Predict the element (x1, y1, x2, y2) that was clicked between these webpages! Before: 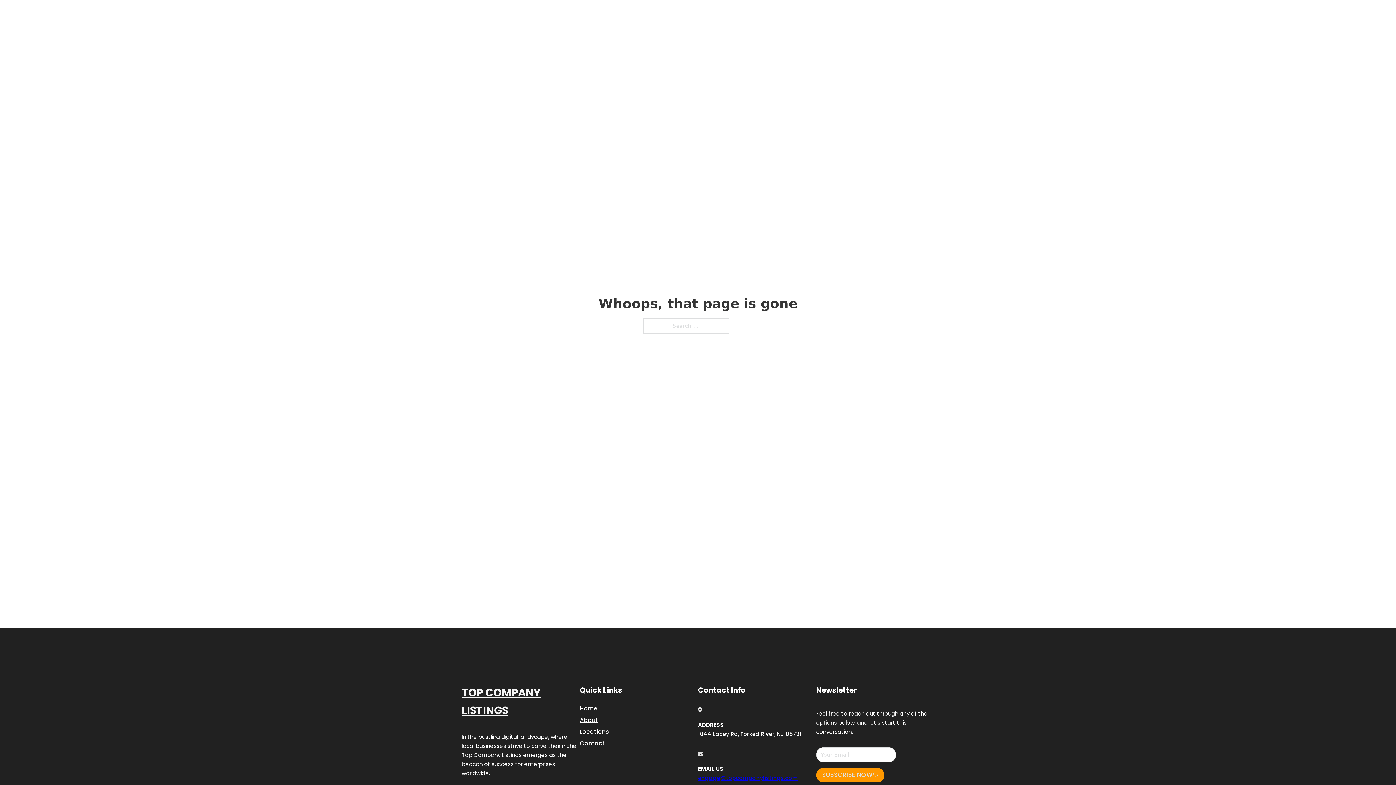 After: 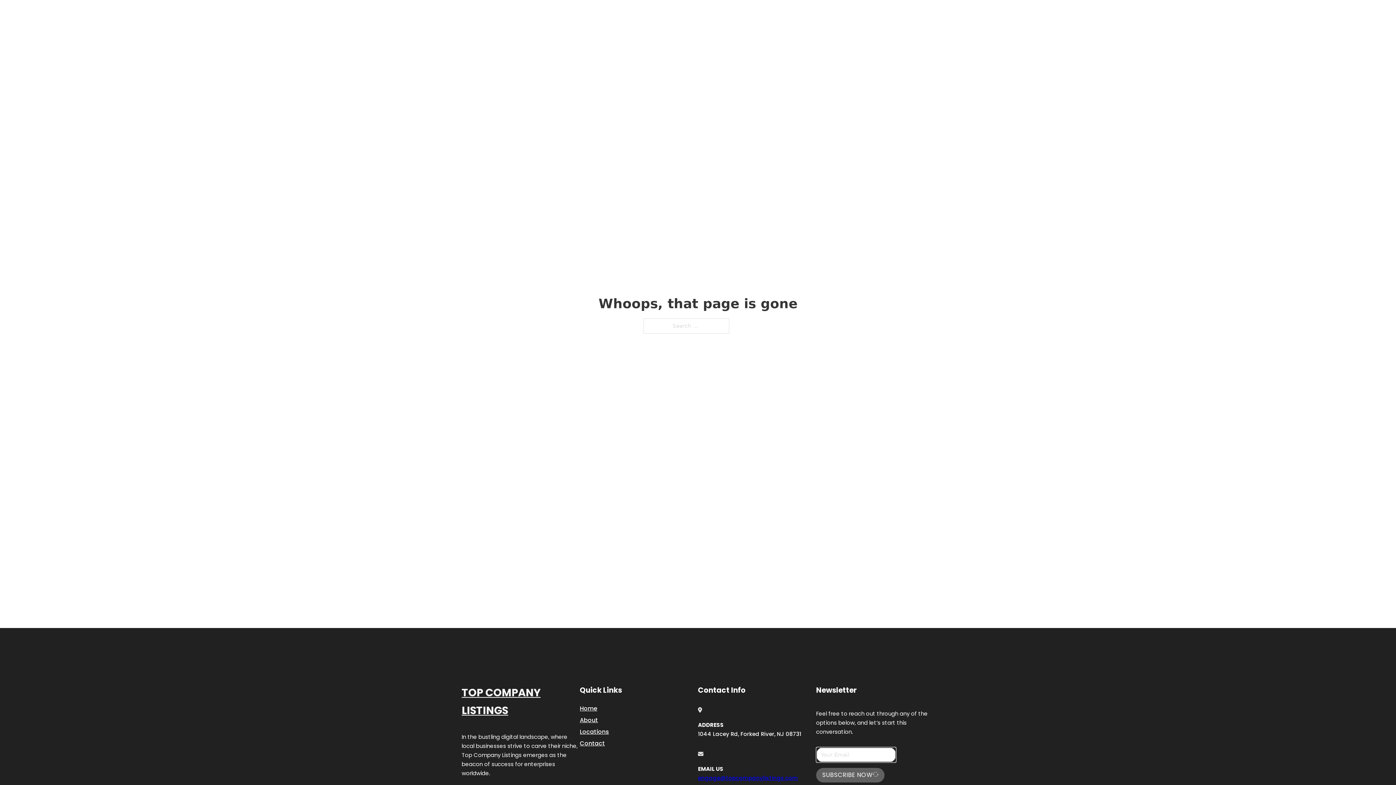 Action: bbox: (816, 768, 884, 782) label: SUBSCRIBE NOW